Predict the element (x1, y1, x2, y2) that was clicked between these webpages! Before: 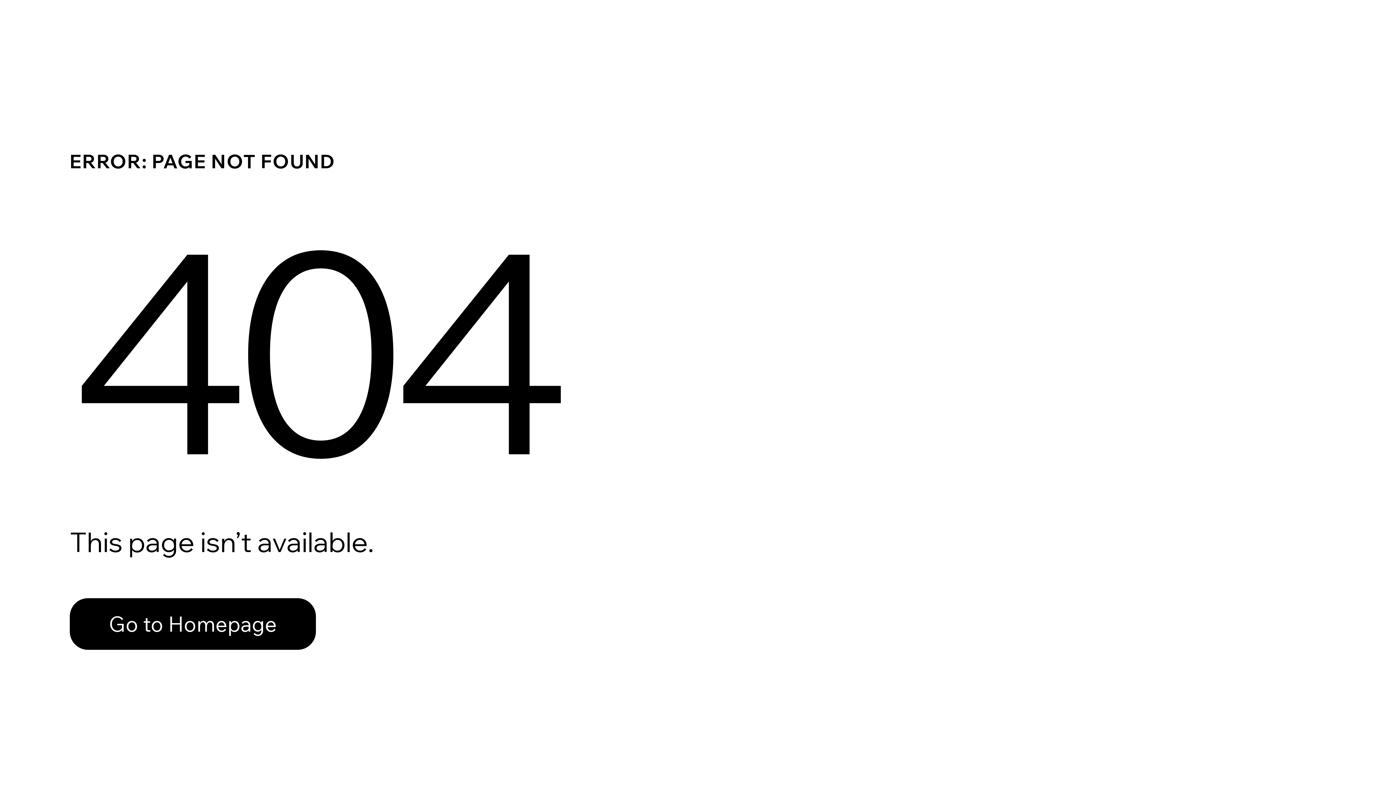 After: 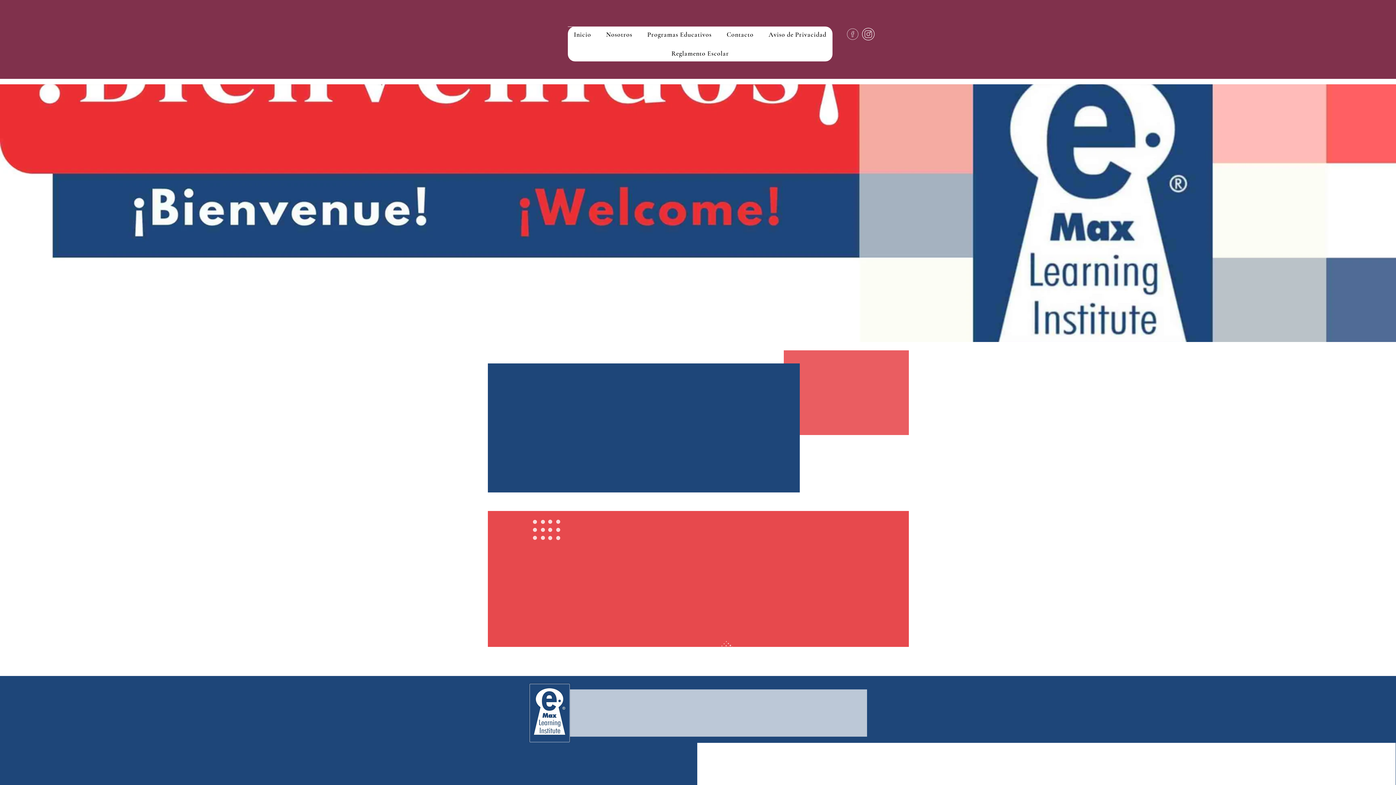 Action: label: Go to Homepage bbox: (69, 598, 316, 650)